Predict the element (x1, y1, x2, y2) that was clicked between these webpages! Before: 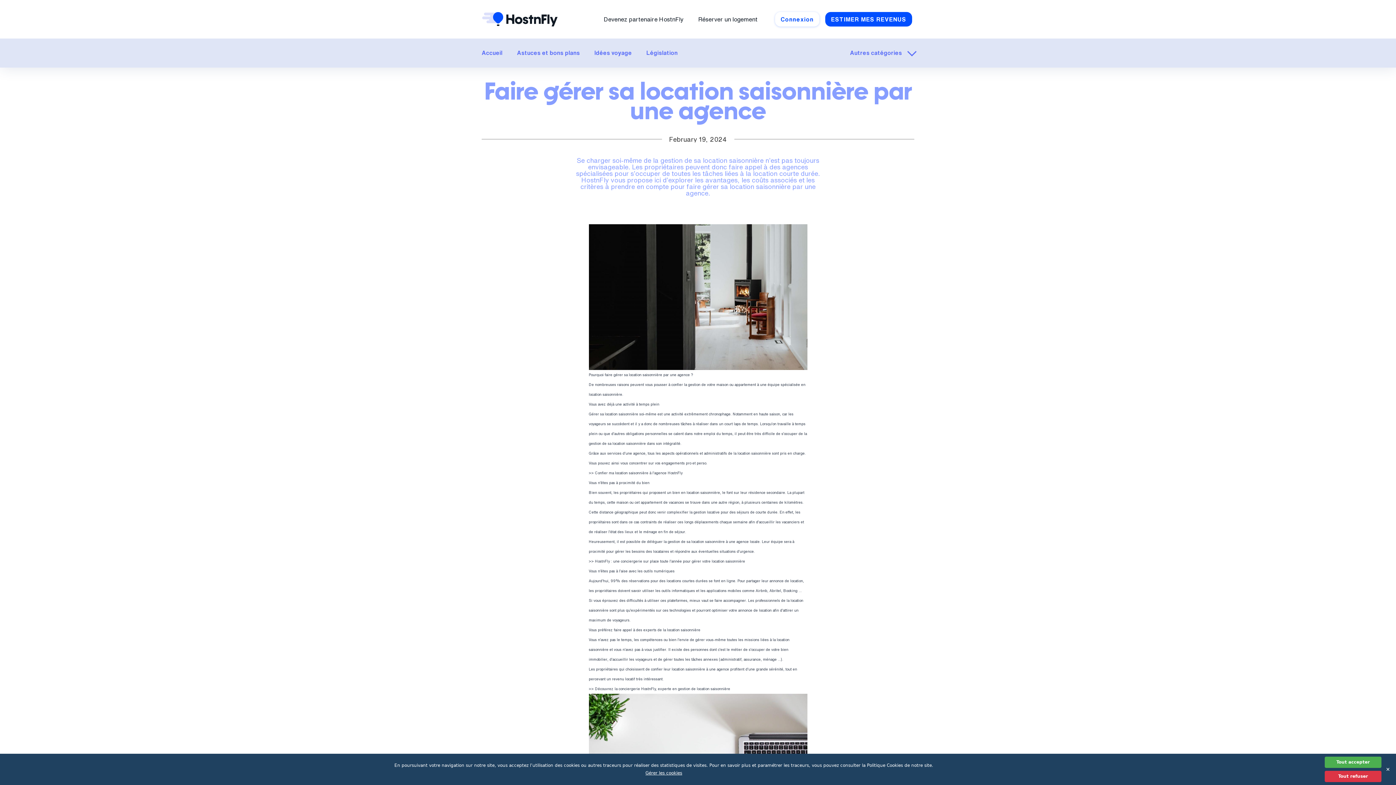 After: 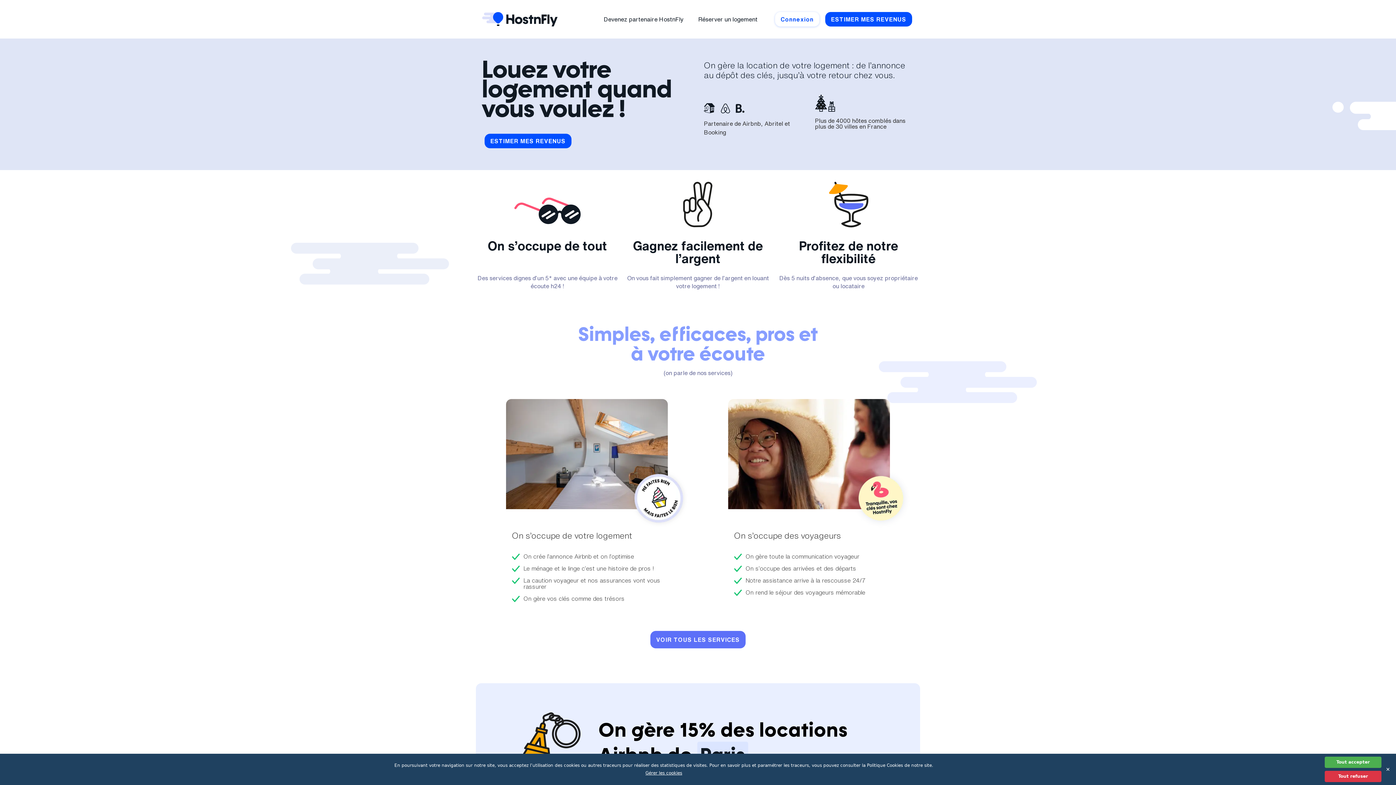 Action: bbox: (481, 11, 587, 26)